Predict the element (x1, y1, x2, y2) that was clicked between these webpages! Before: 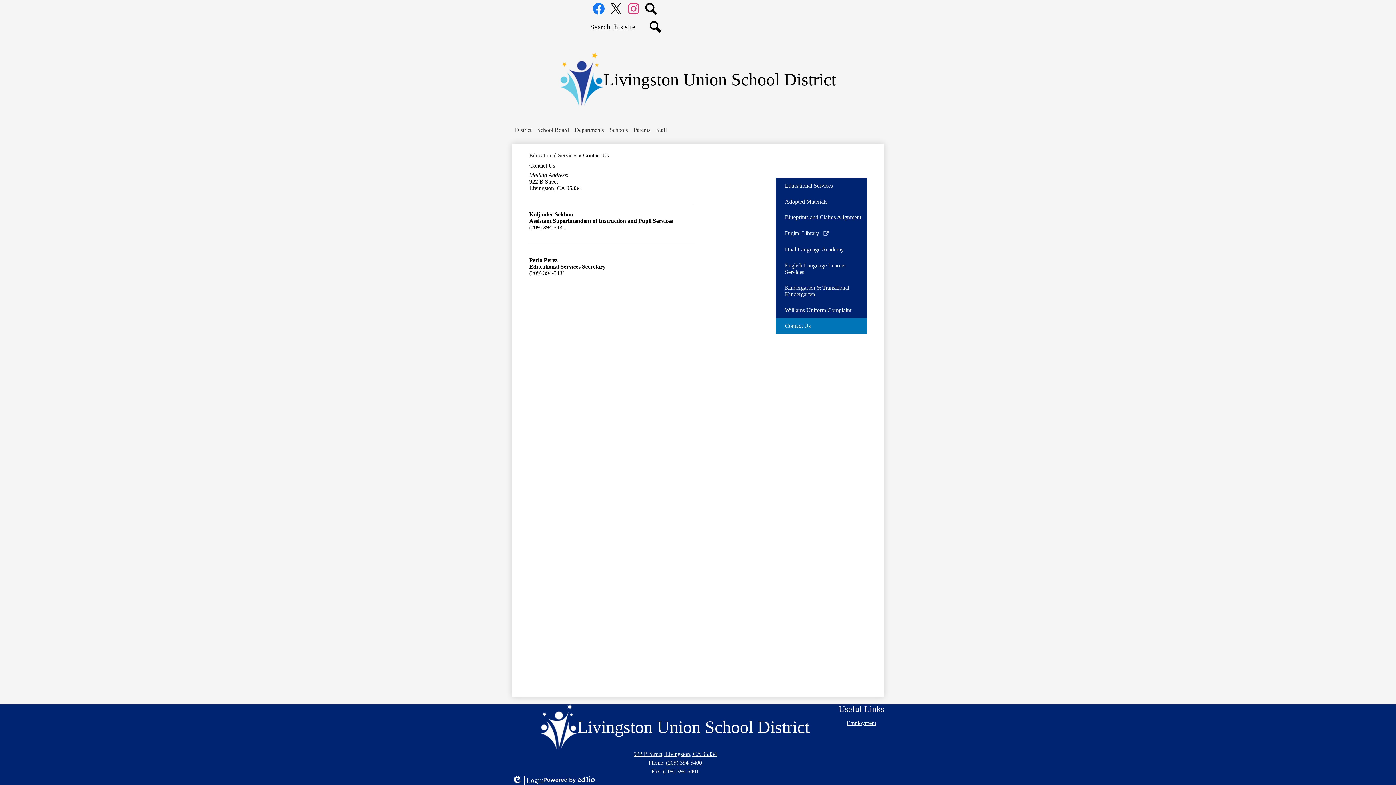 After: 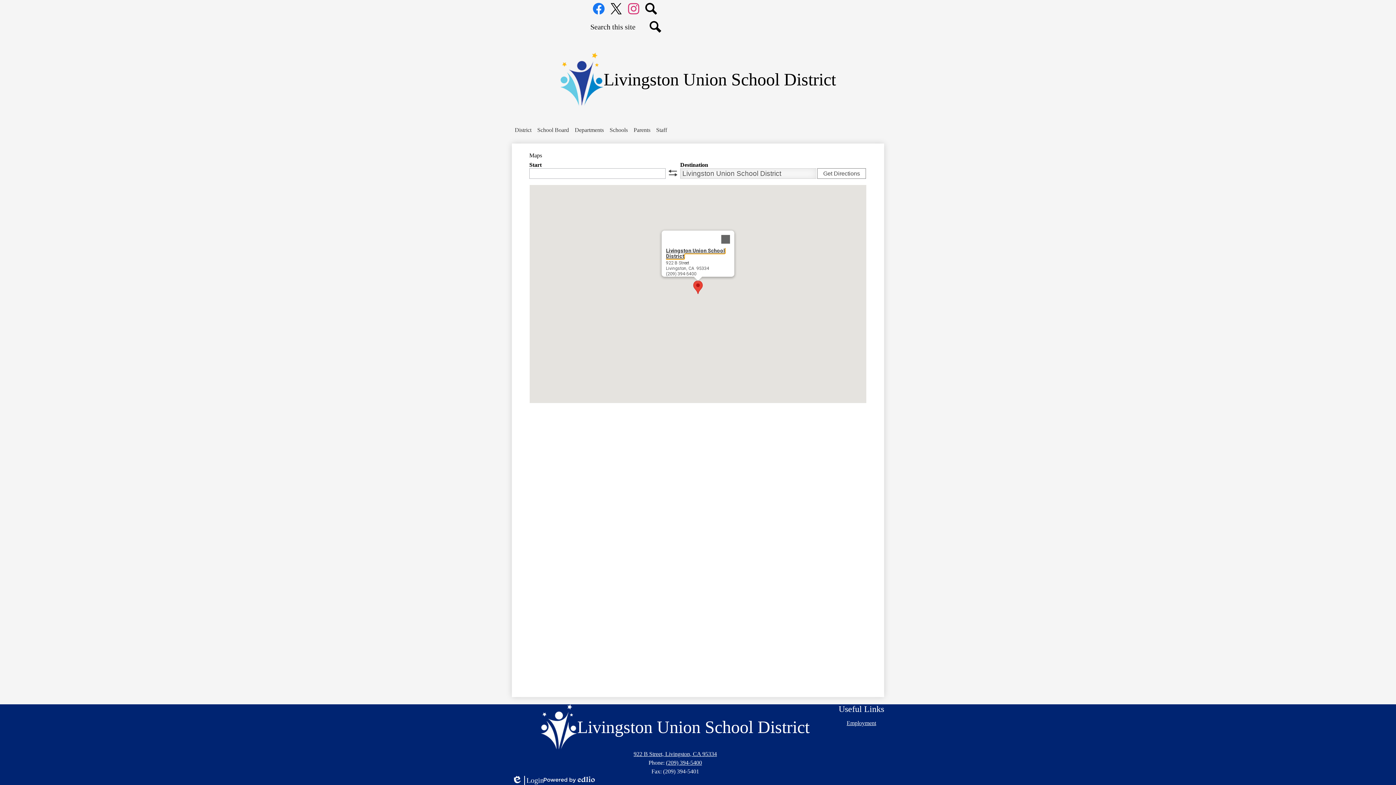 Action: label: 922 B Street, Livingston, CA 95334 bbox: (633, 751, 717, 757)